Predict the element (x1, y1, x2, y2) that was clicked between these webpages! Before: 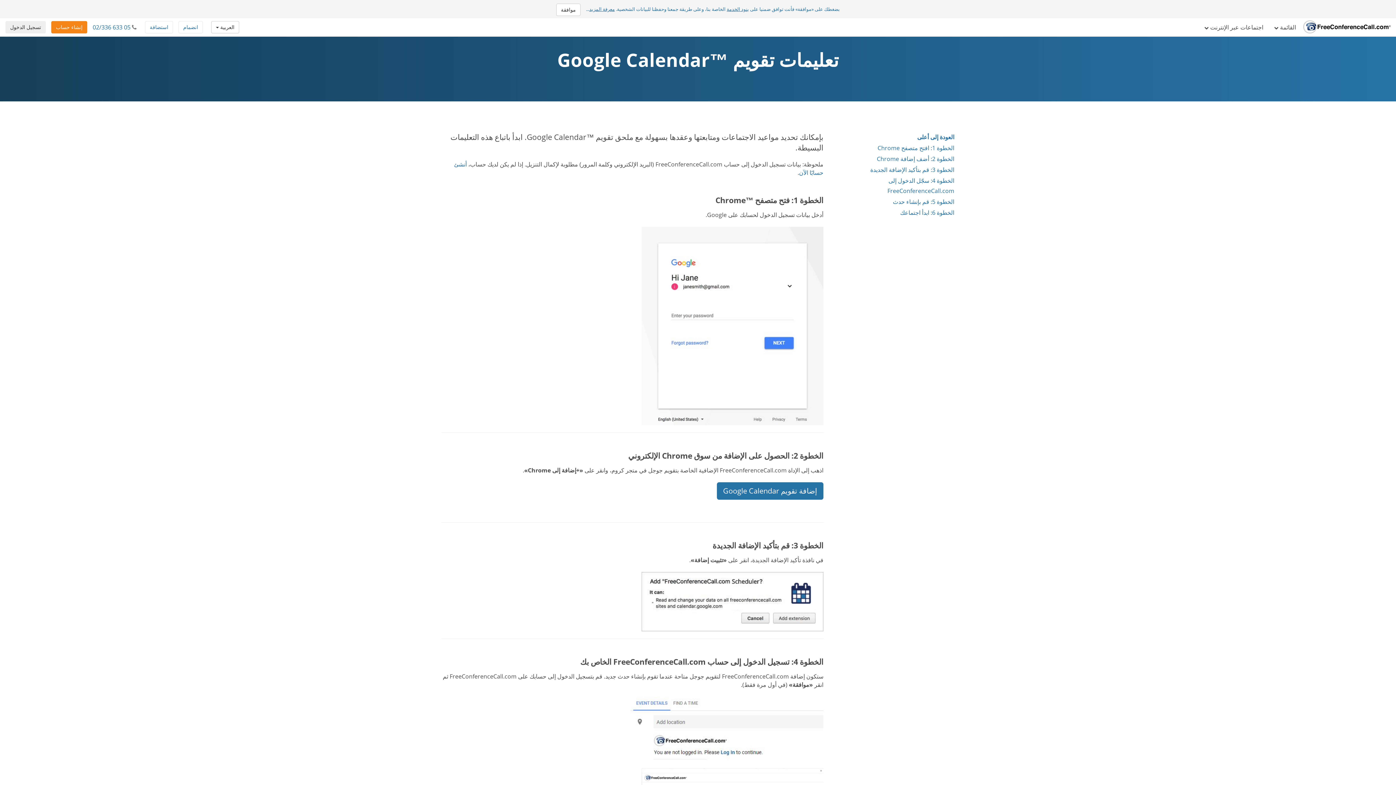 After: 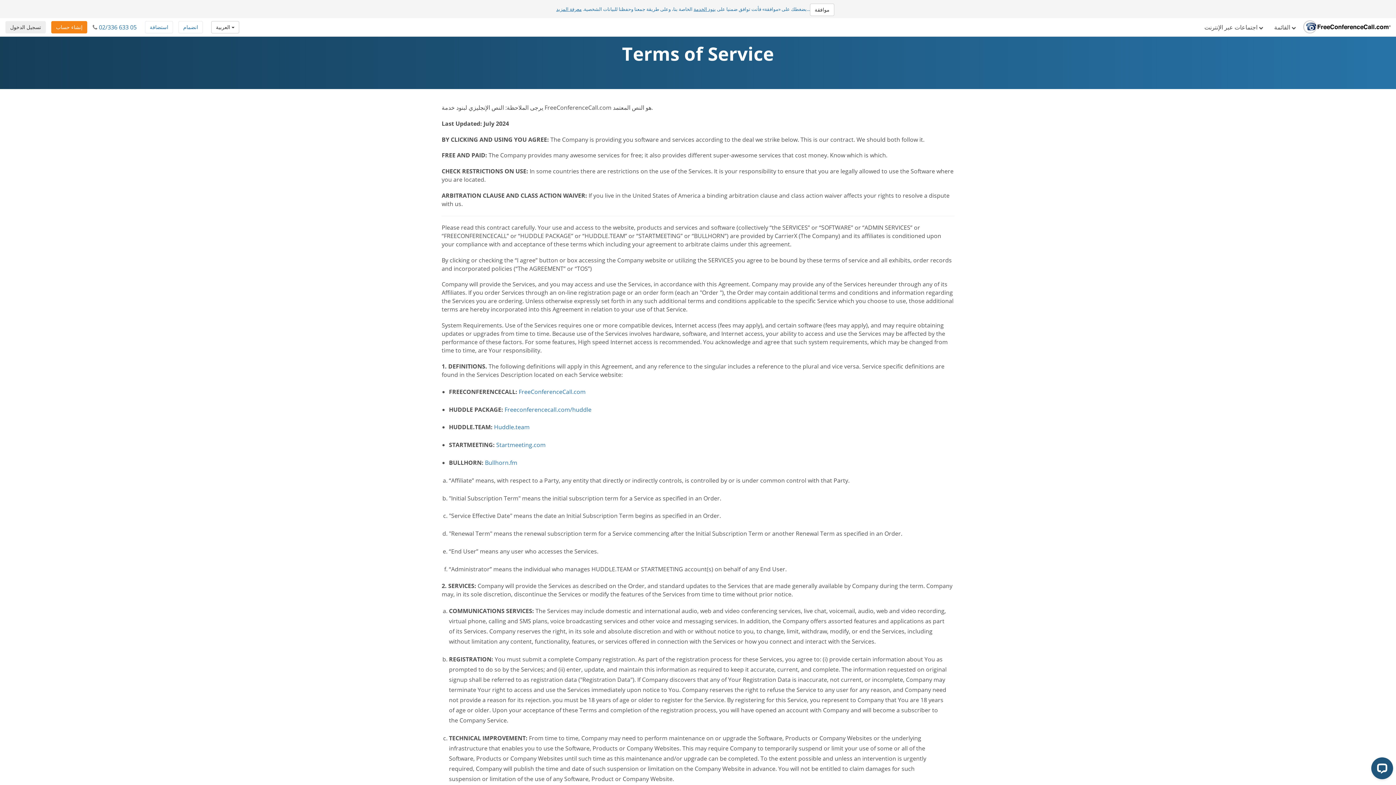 Action: label: بنود الخدمة bbox: (726, 5, 749, 12)